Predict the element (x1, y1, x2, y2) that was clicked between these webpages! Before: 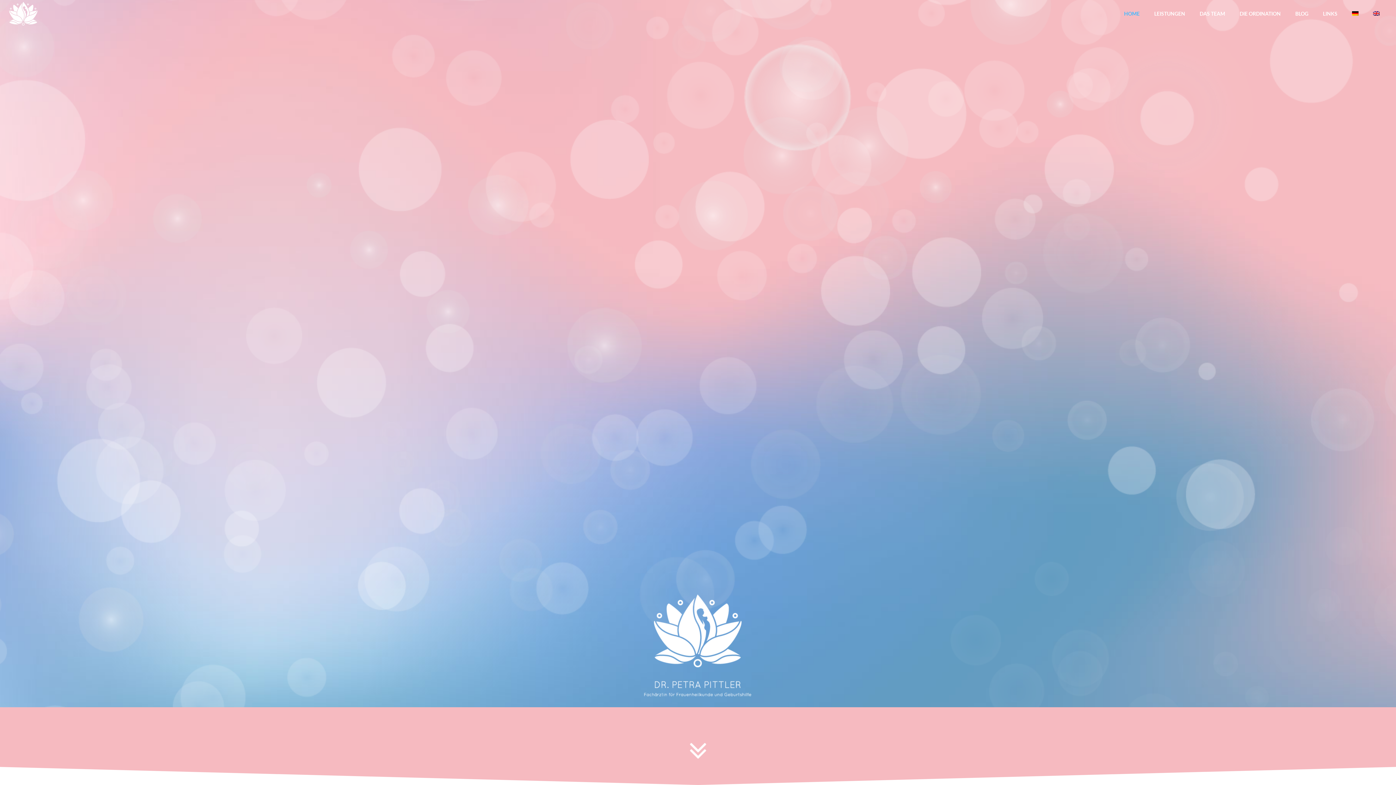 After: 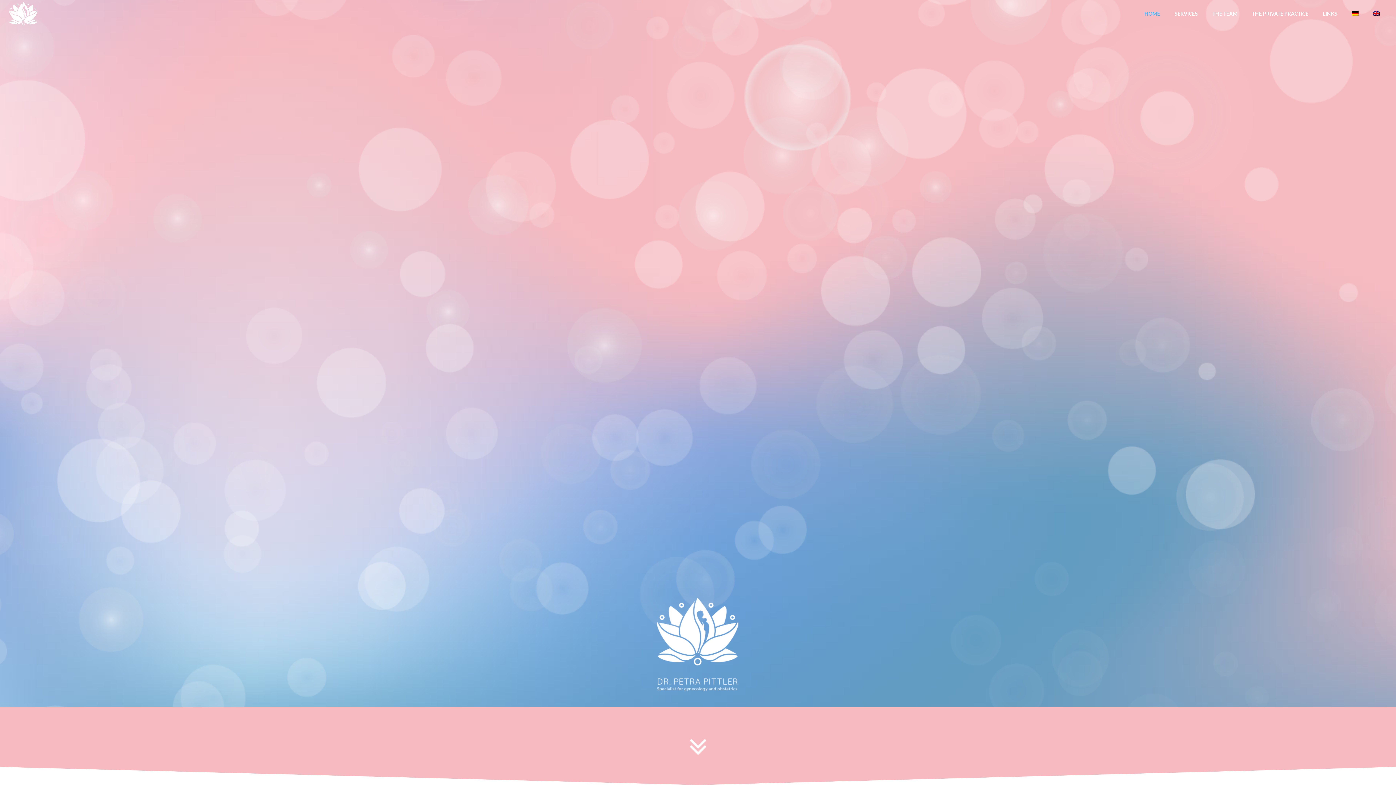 Action: bbox: (1366, 0, 1387, 27)